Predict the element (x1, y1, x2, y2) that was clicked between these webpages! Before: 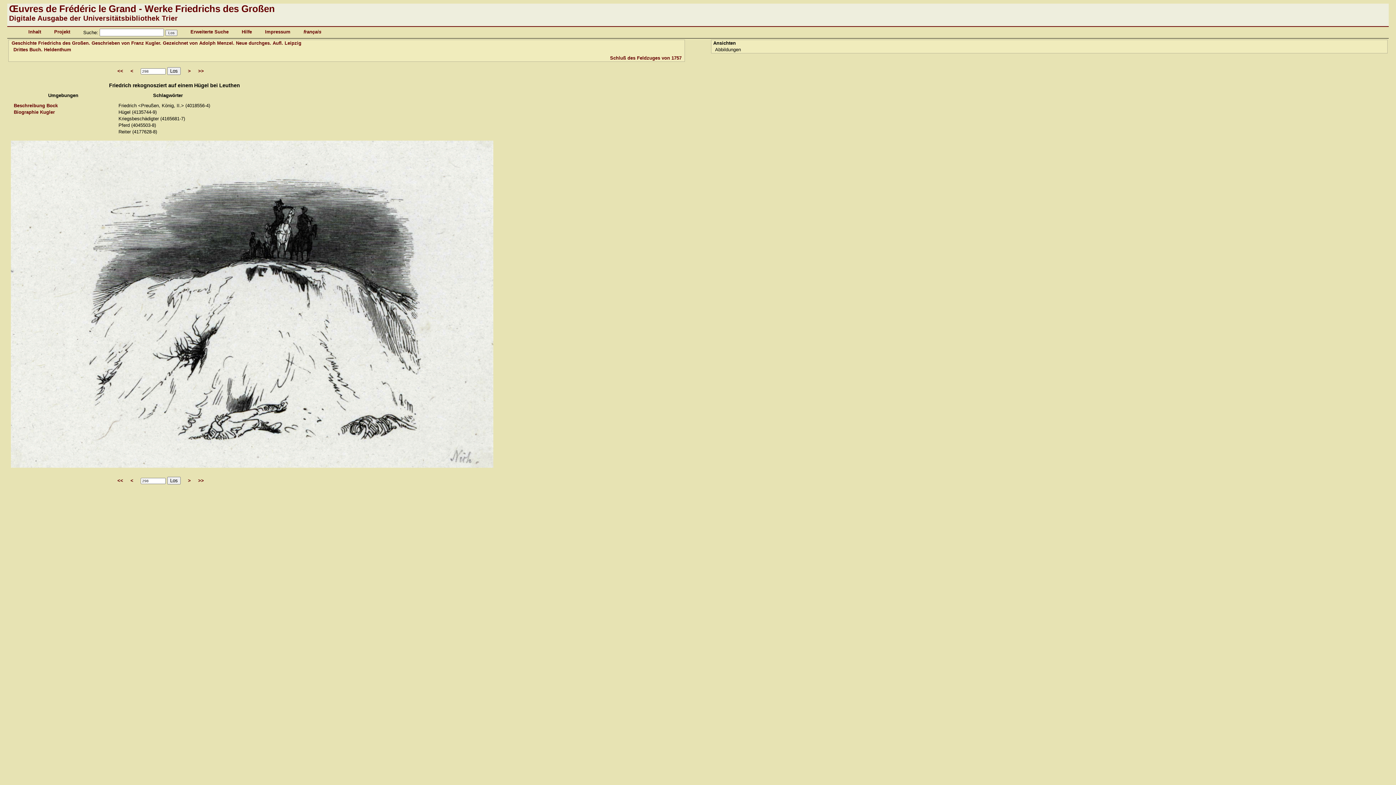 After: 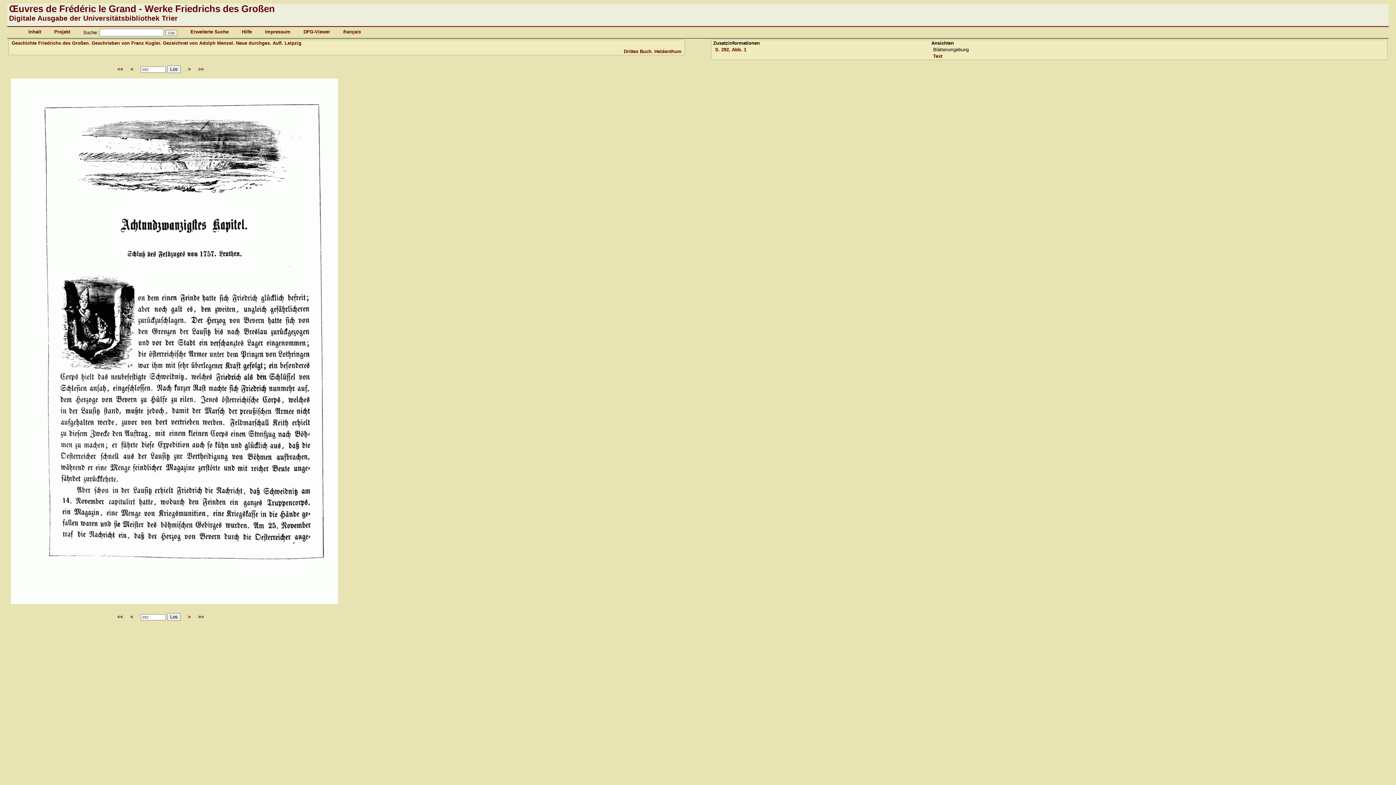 Action: label: Schluß des Feldzuges von 1757 bbox: (610, 55, 681, 60)